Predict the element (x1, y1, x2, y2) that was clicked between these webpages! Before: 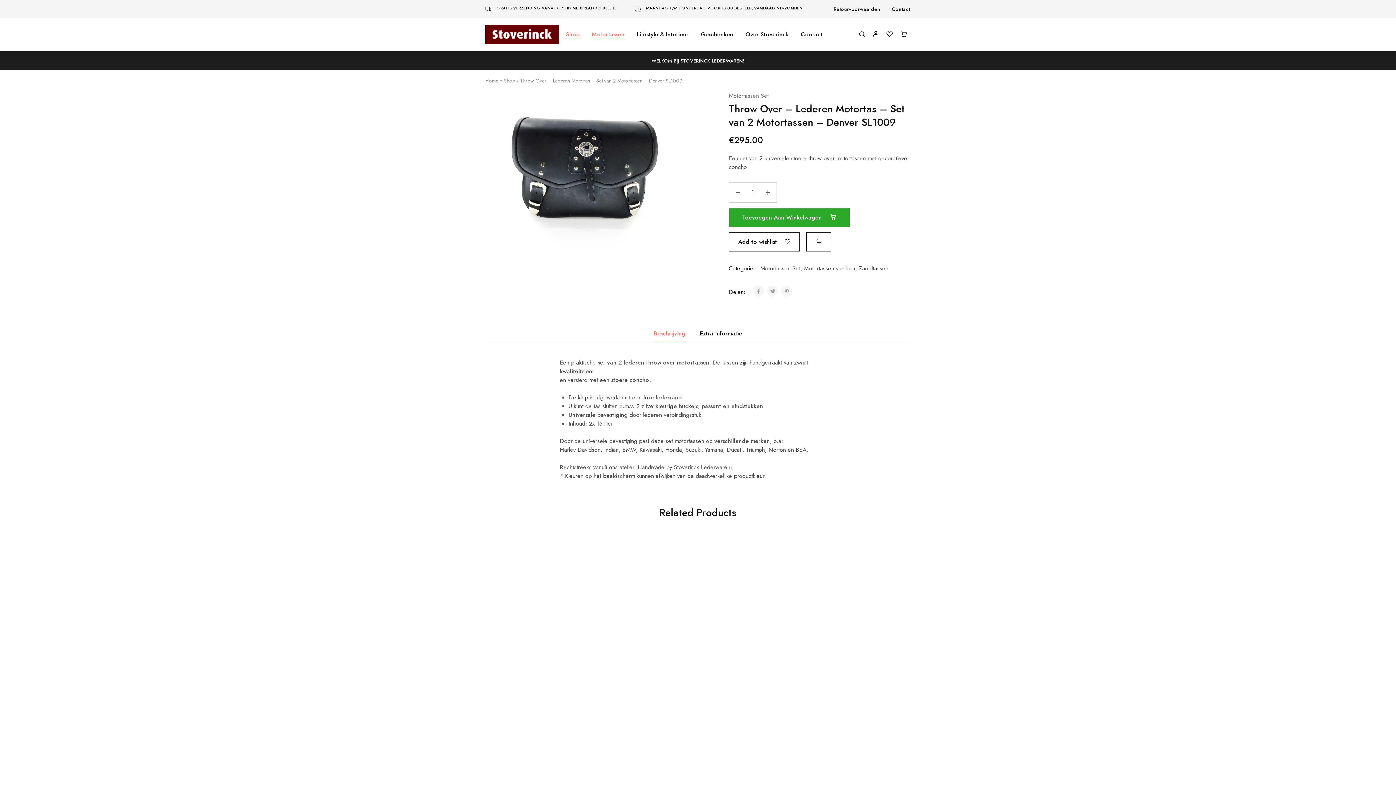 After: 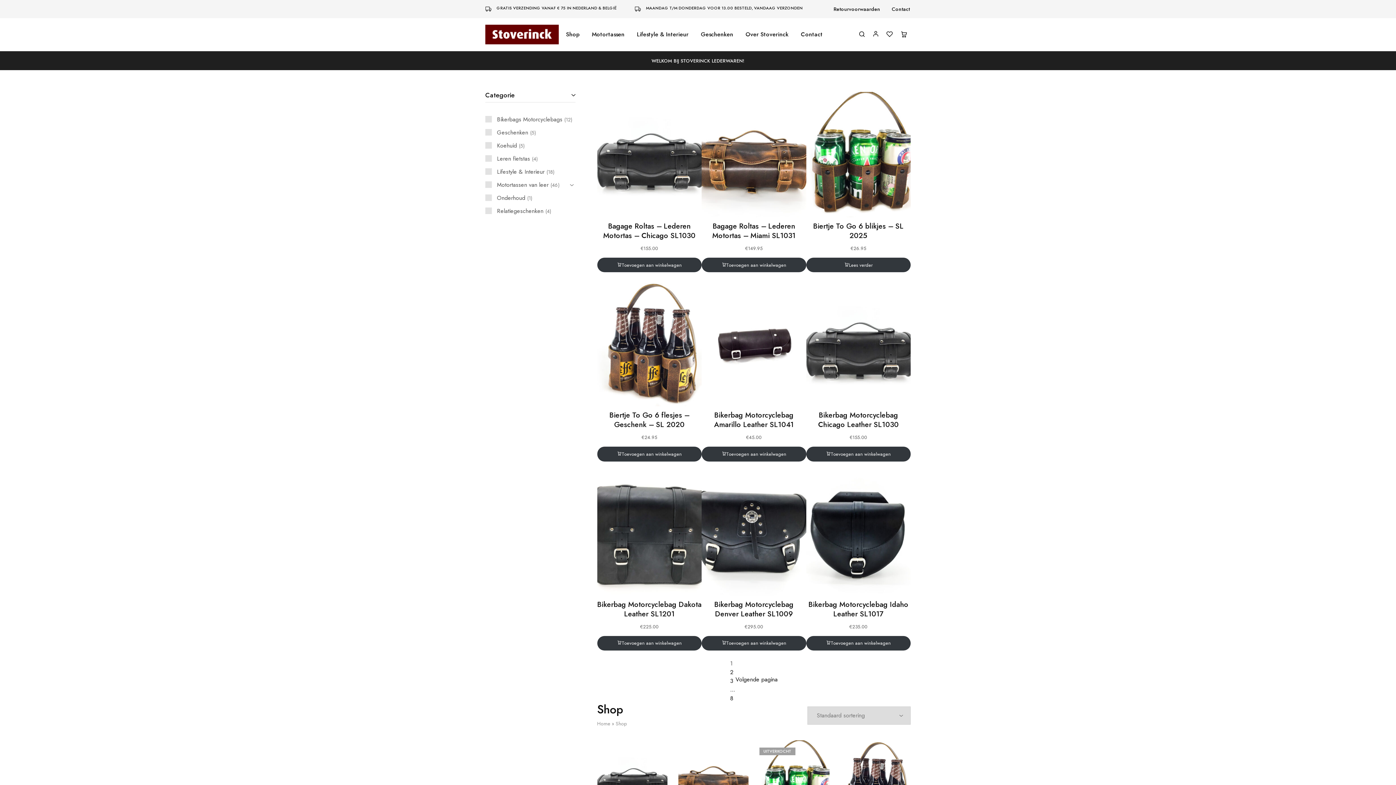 Action: label: Shop bbox: (504, 77, 514, 84)